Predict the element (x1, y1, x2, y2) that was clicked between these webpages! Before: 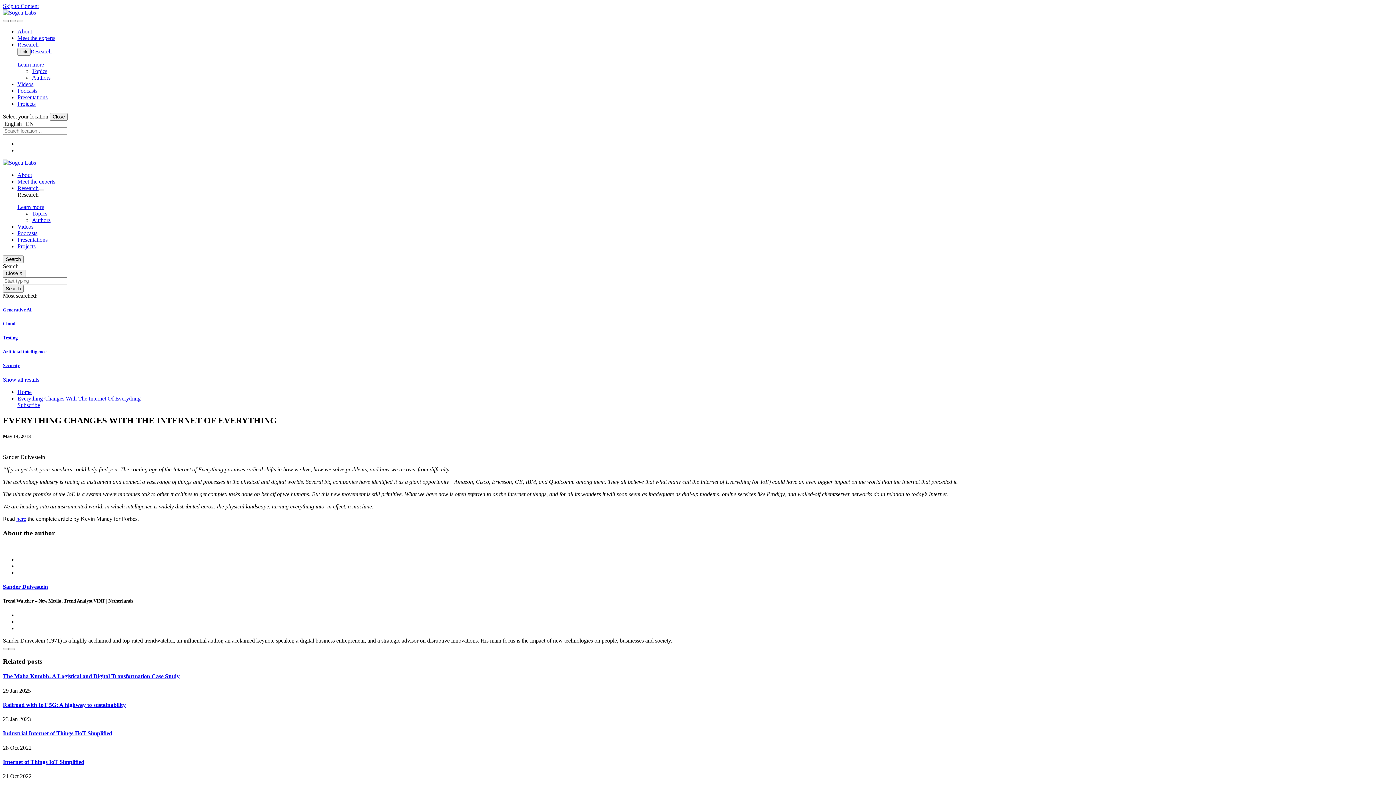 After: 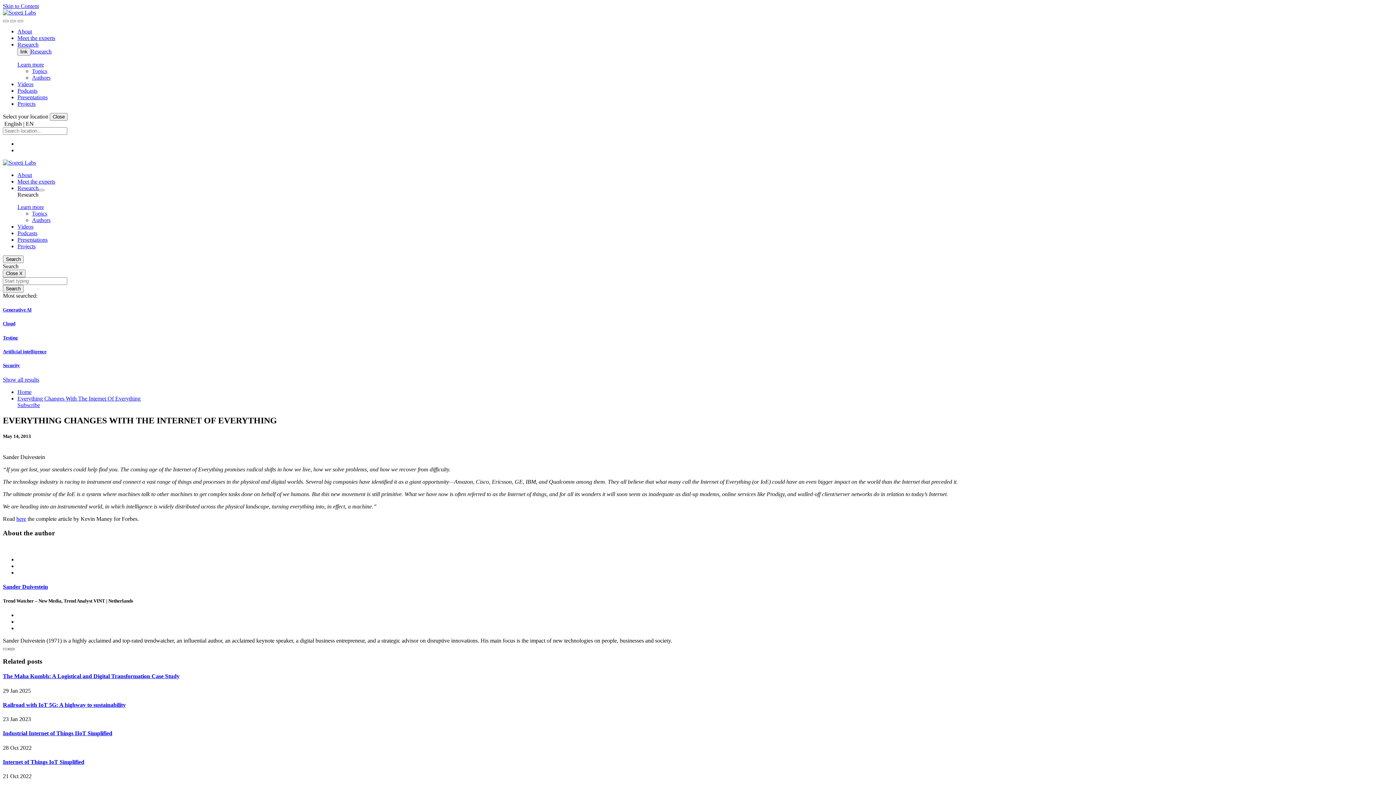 Action: bbox: (8, 648, 14, 650) label: Slider next